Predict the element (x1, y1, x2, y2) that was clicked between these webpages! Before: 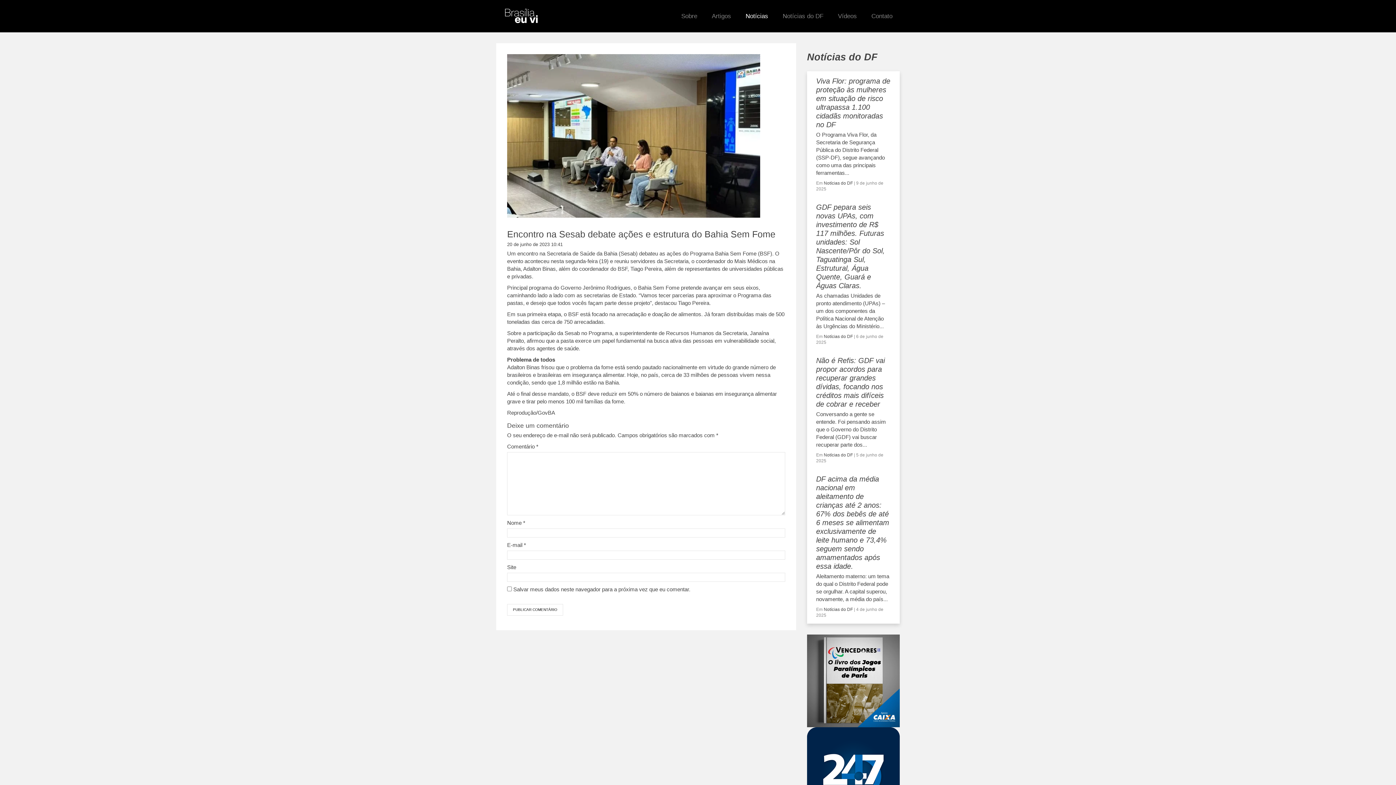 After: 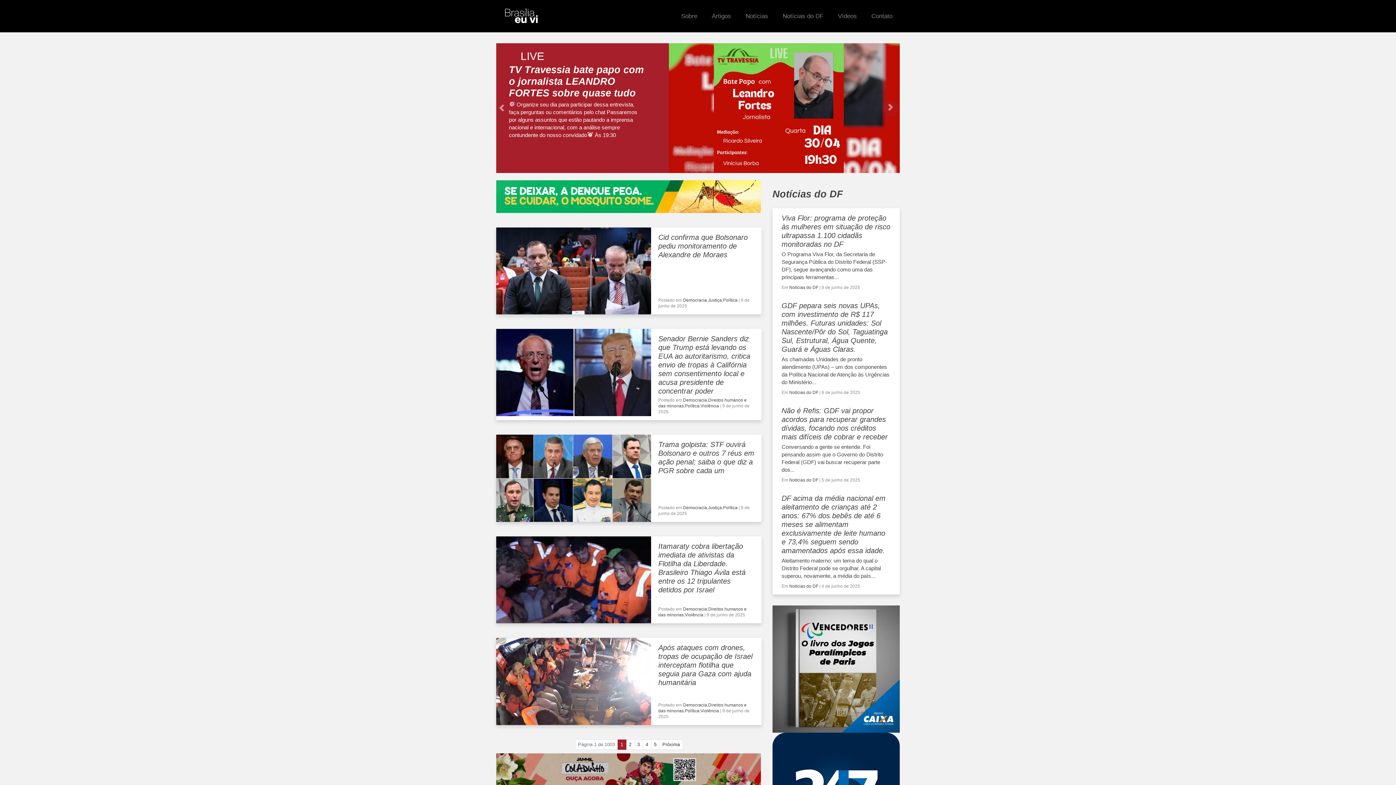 Action: bbox: (496, 1, 547, 30)